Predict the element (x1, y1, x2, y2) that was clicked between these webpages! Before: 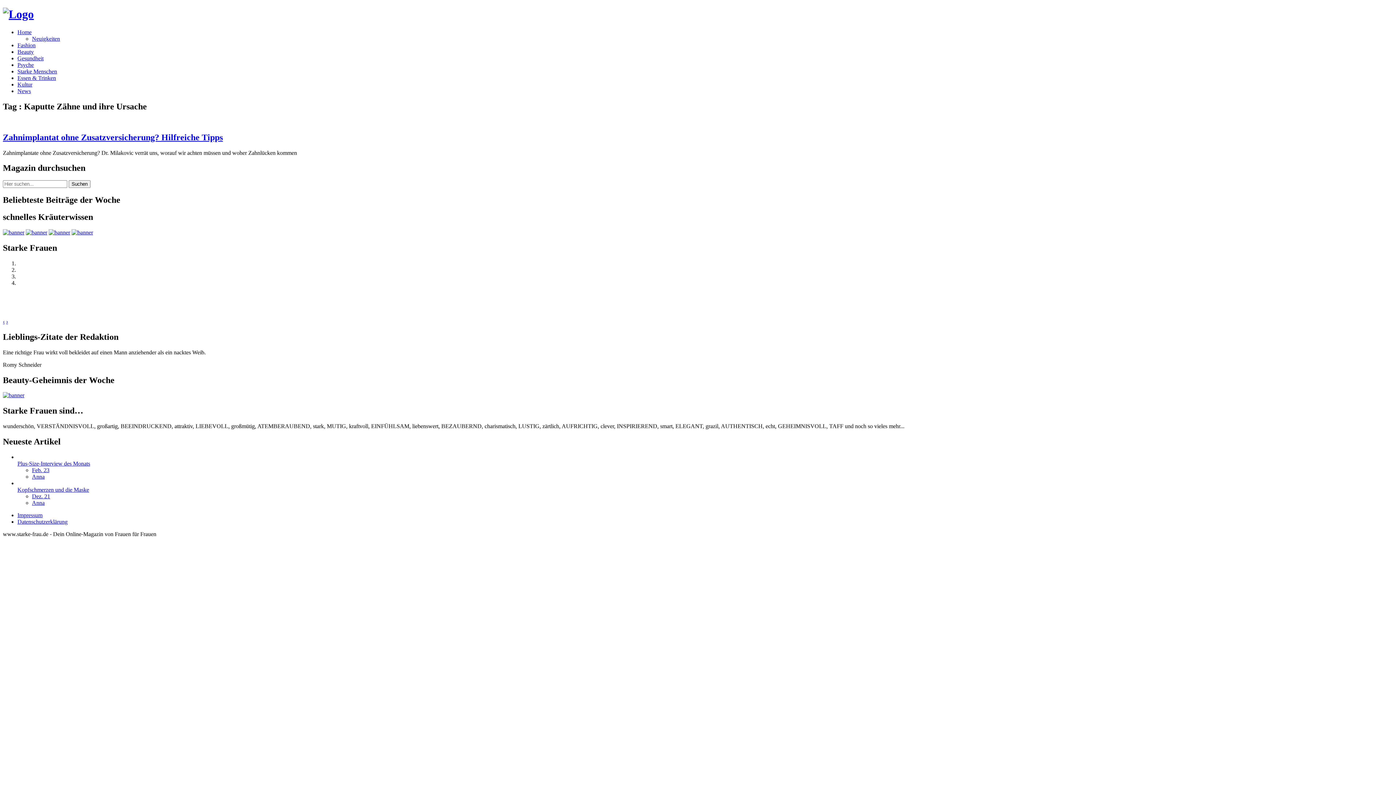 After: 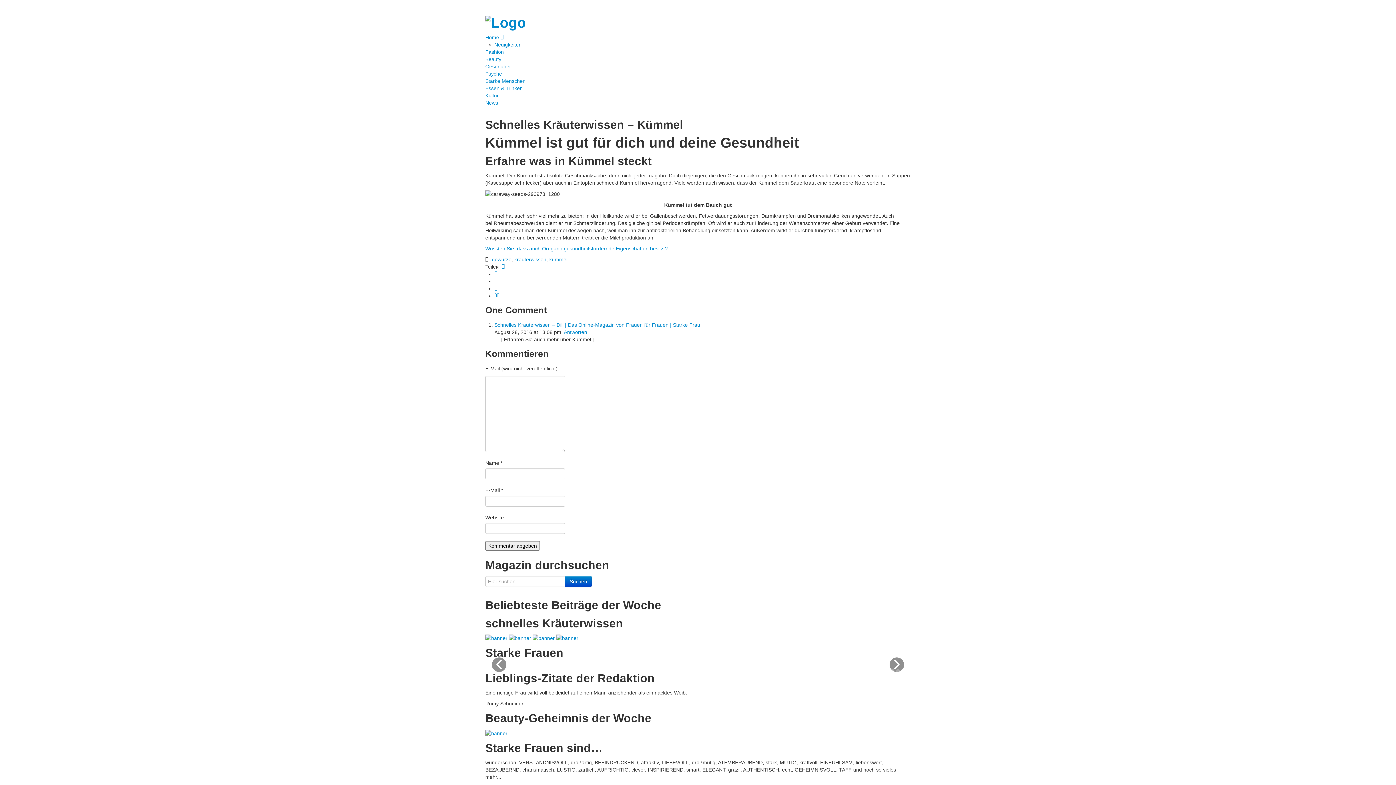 Action: bbox: (48, 229, 70, 235)